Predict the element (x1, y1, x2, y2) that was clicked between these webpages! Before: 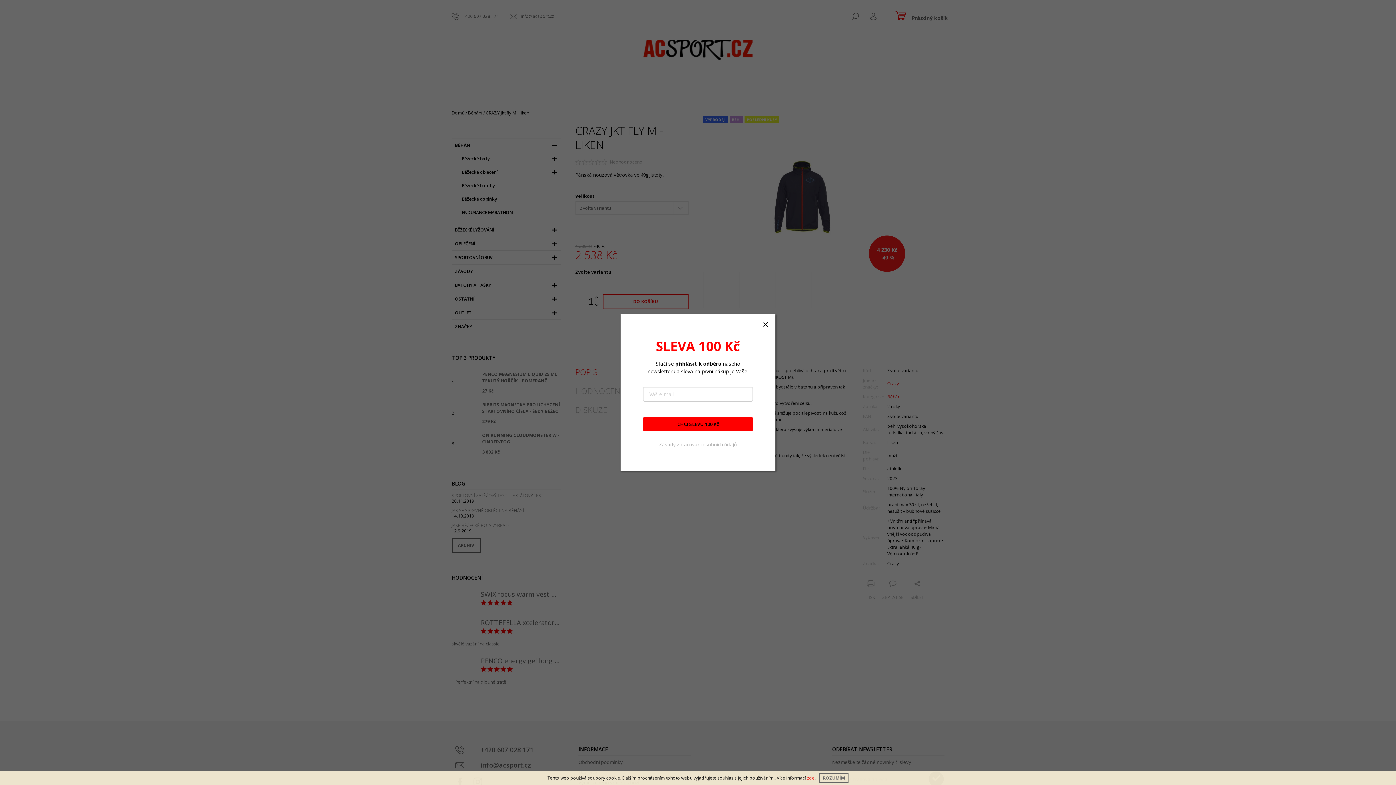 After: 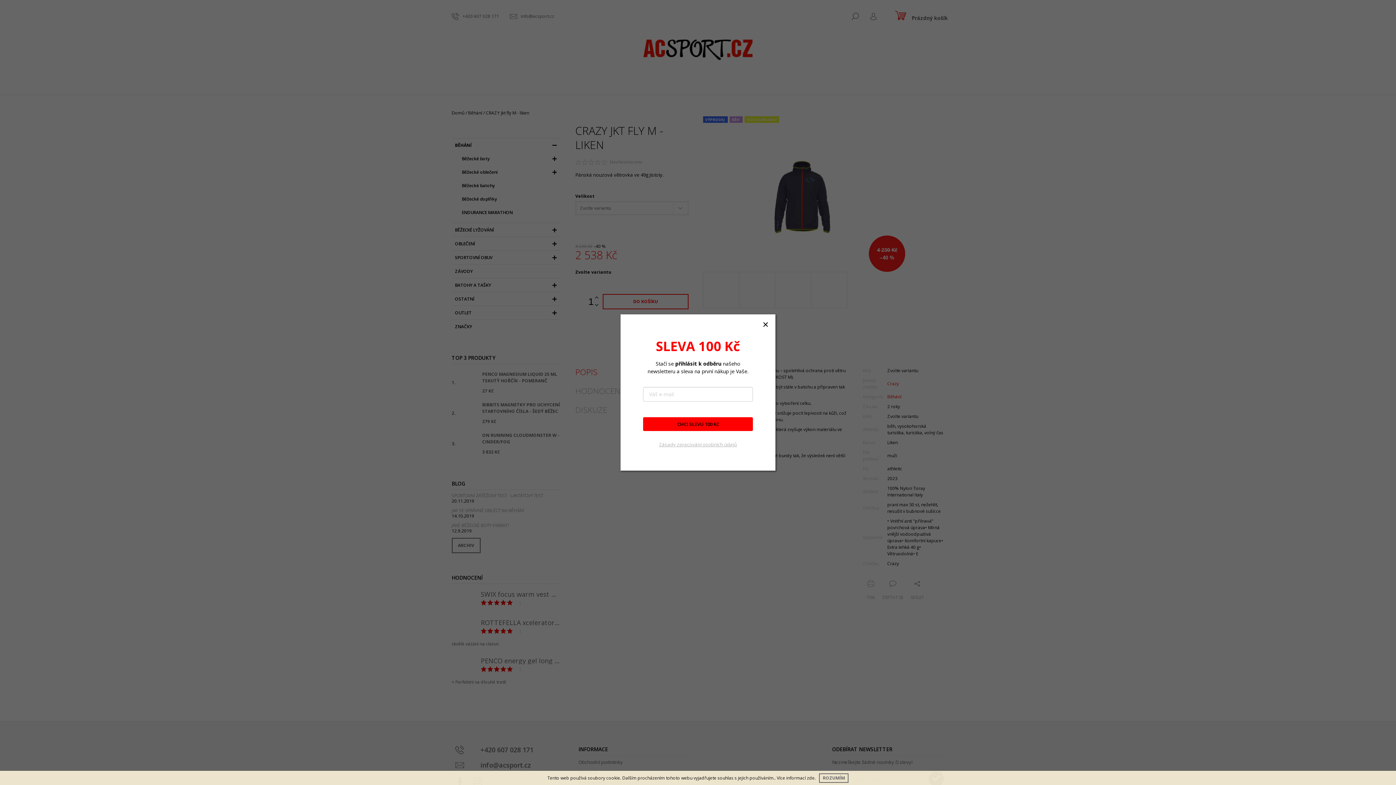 Action: label: zde bbox: (807, 775, 814, 781)